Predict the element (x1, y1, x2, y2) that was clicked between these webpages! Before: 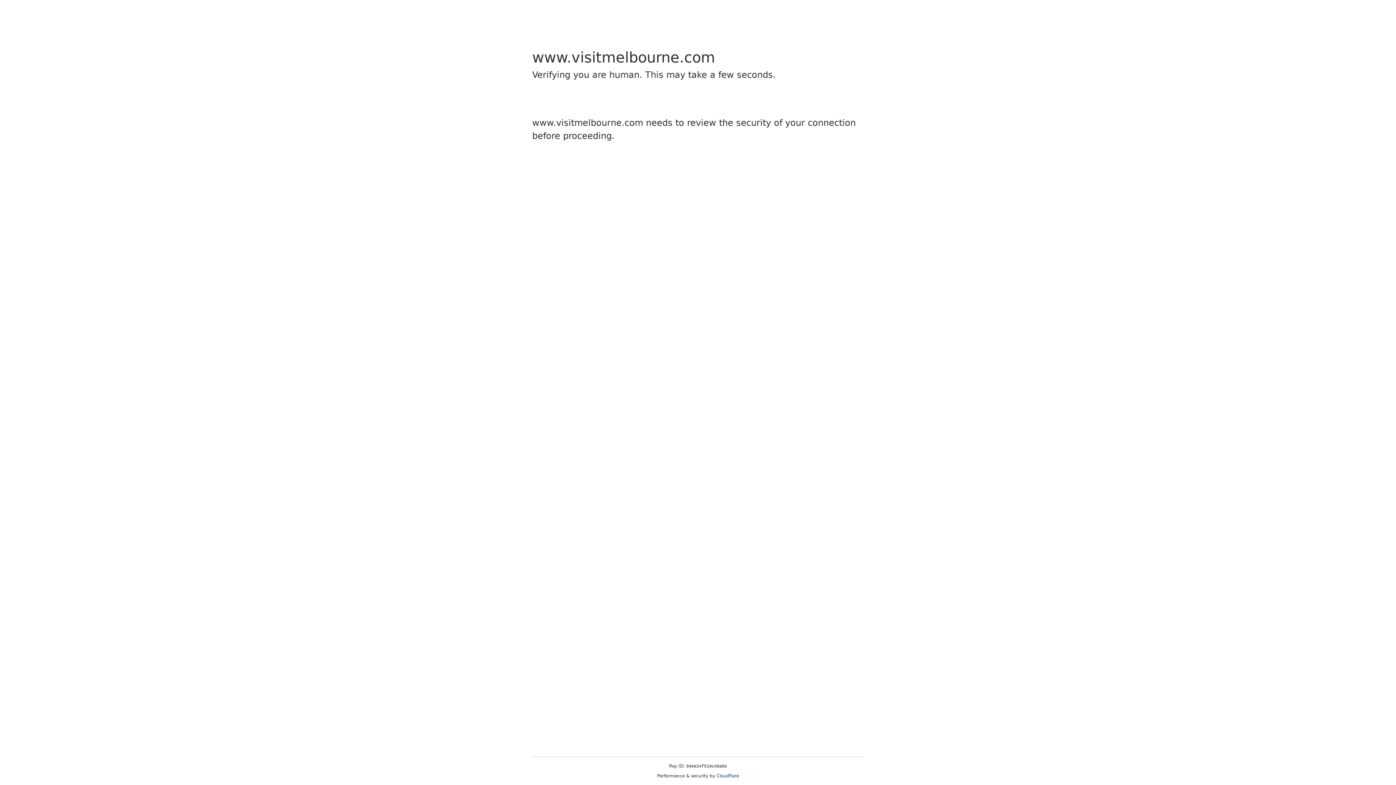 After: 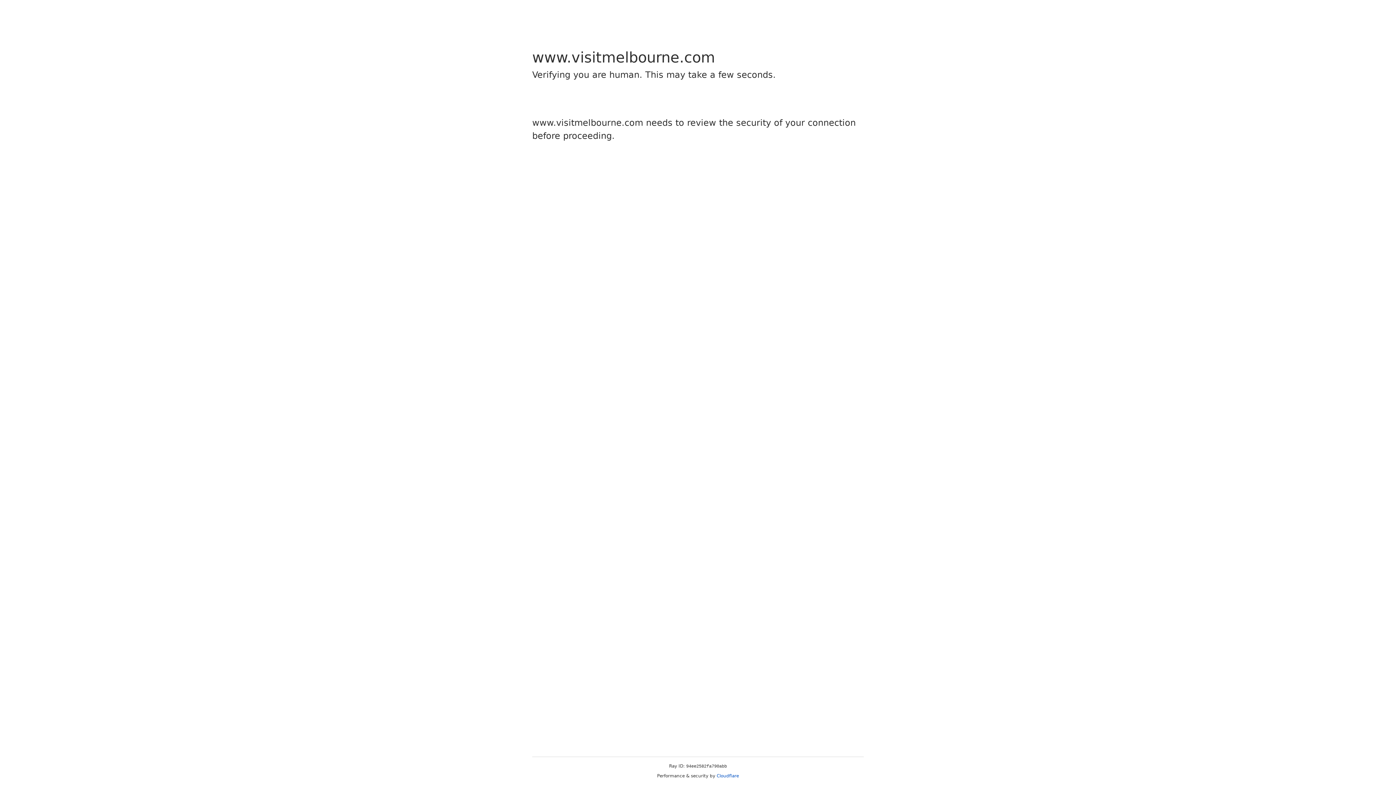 Action: label: Cloudflare bbox: (716, 773, 739, 778)